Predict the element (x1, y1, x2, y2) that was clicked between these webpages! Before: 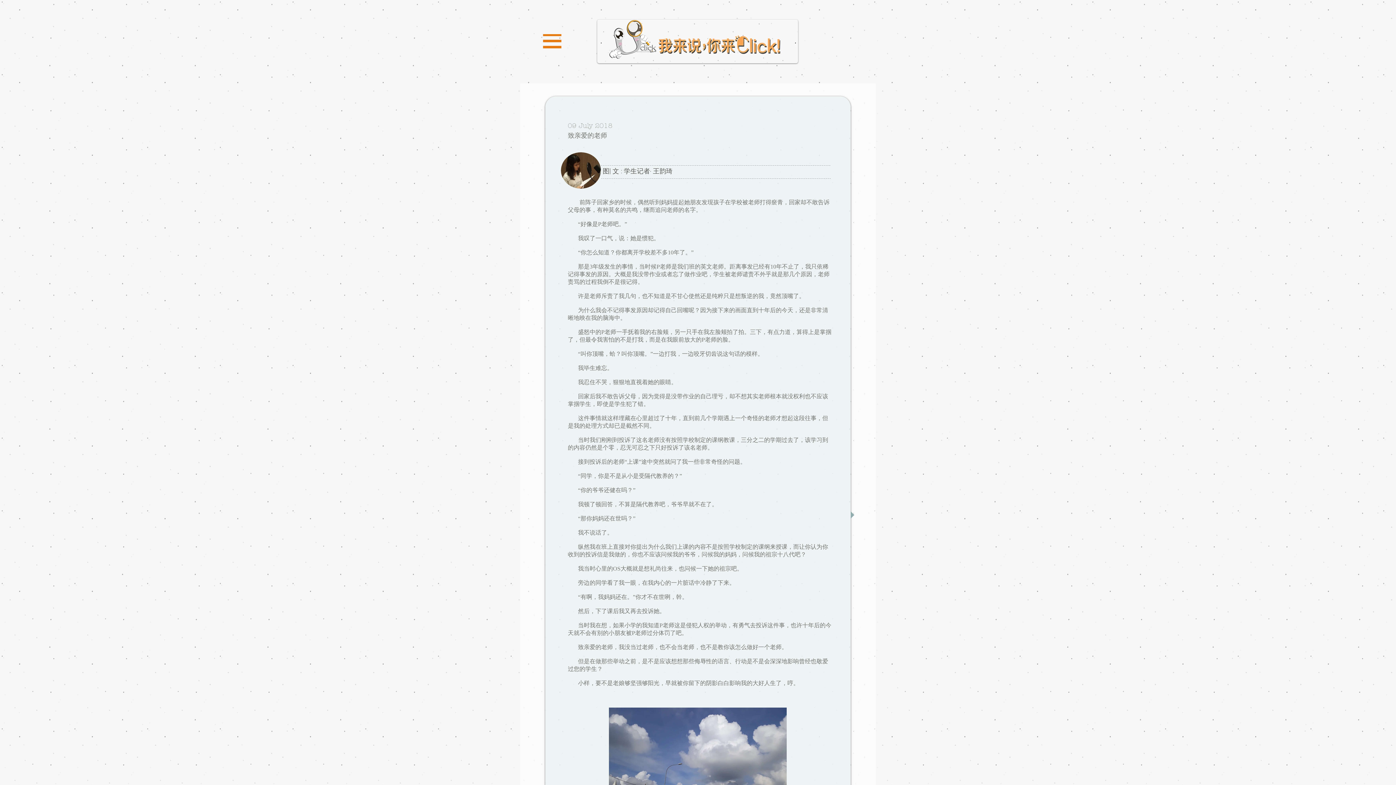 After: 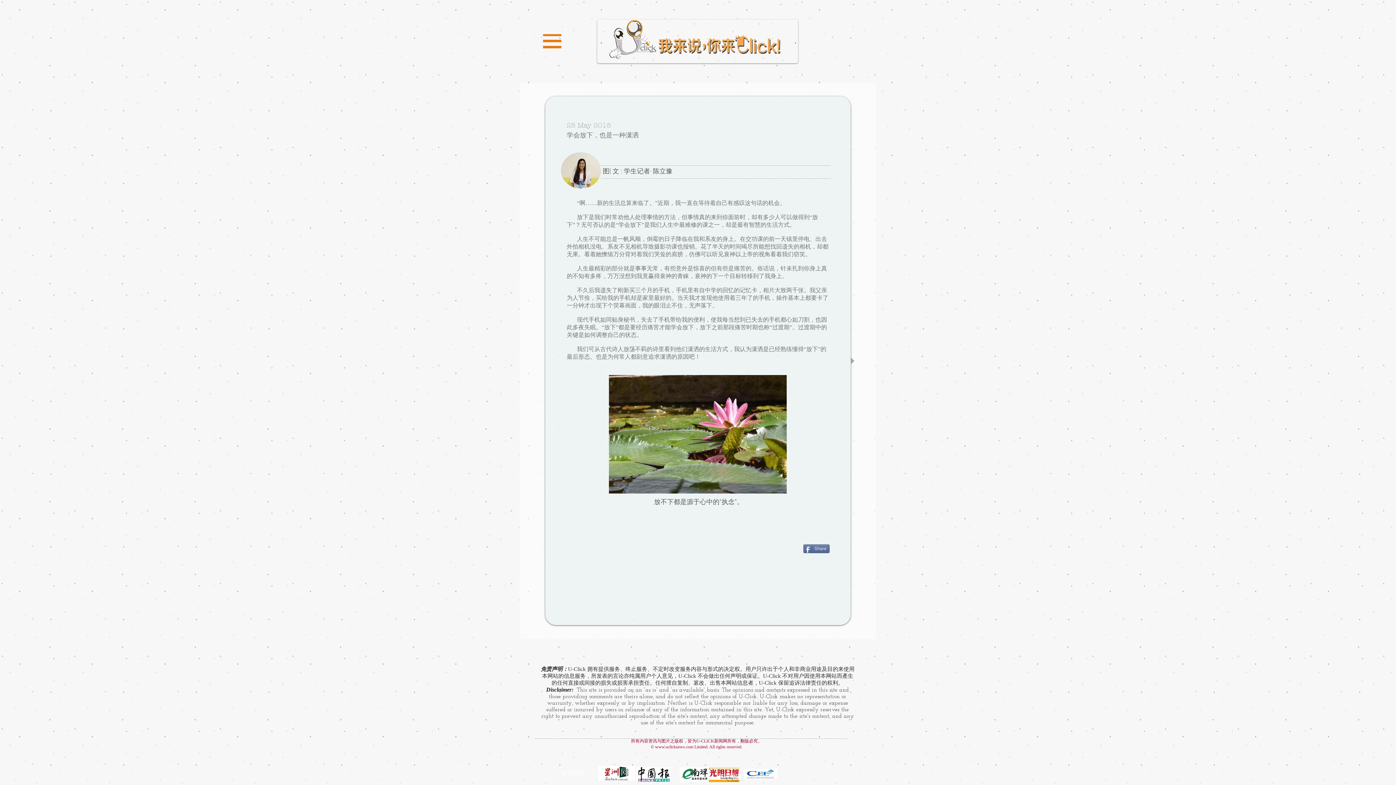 Action: bbox: (561, 152, 601, 188)